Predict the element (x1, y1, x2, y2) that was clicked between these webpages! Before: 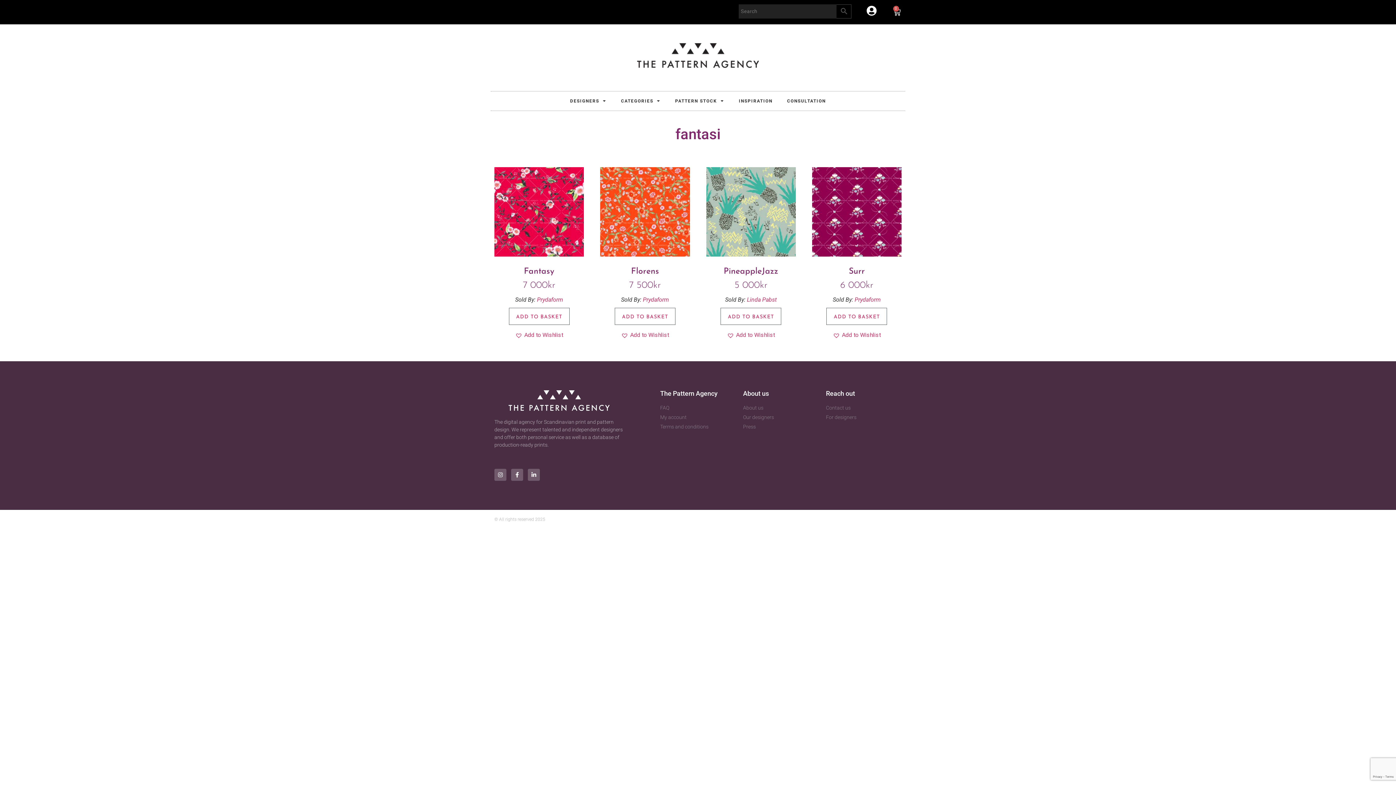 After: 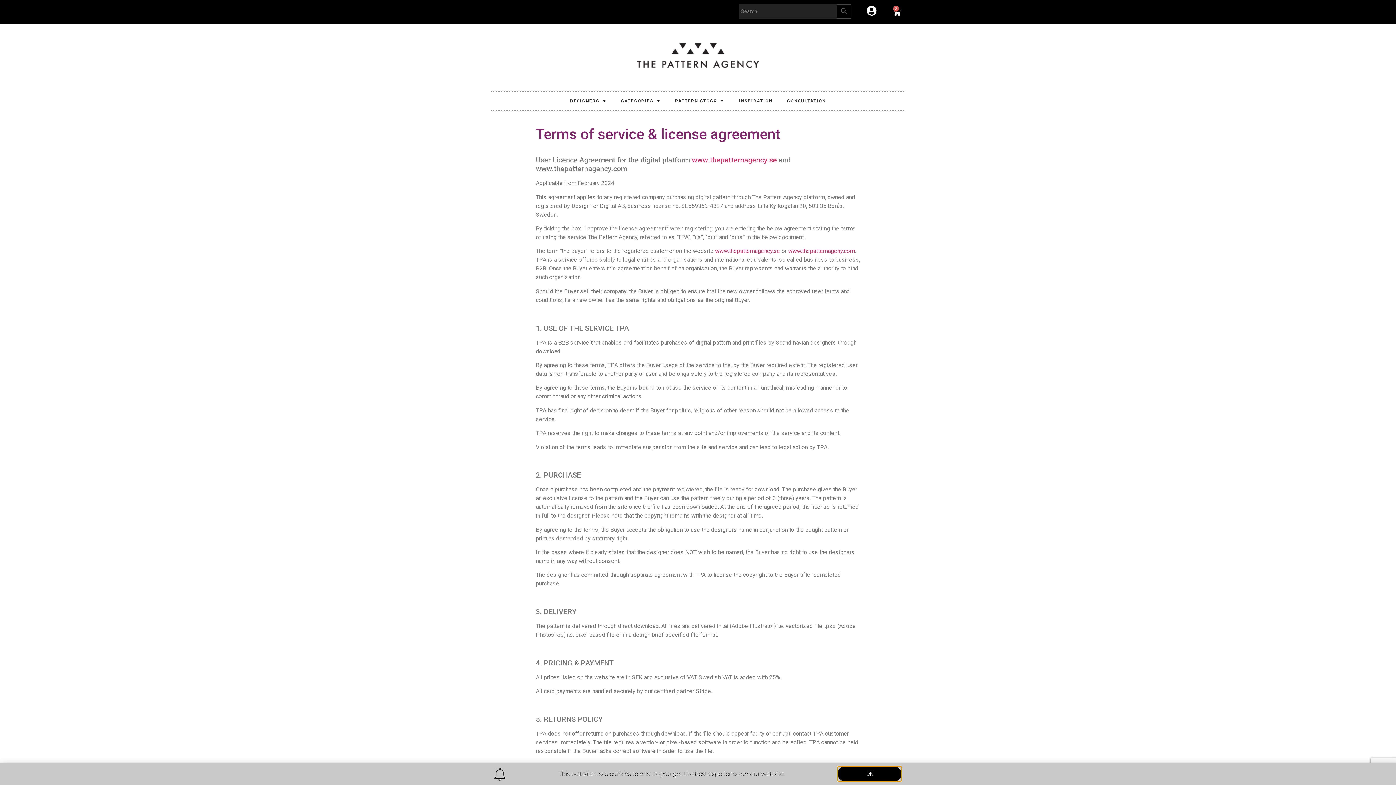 Action: label: Terms and conditions bbox: (660, 423, 736, 431)